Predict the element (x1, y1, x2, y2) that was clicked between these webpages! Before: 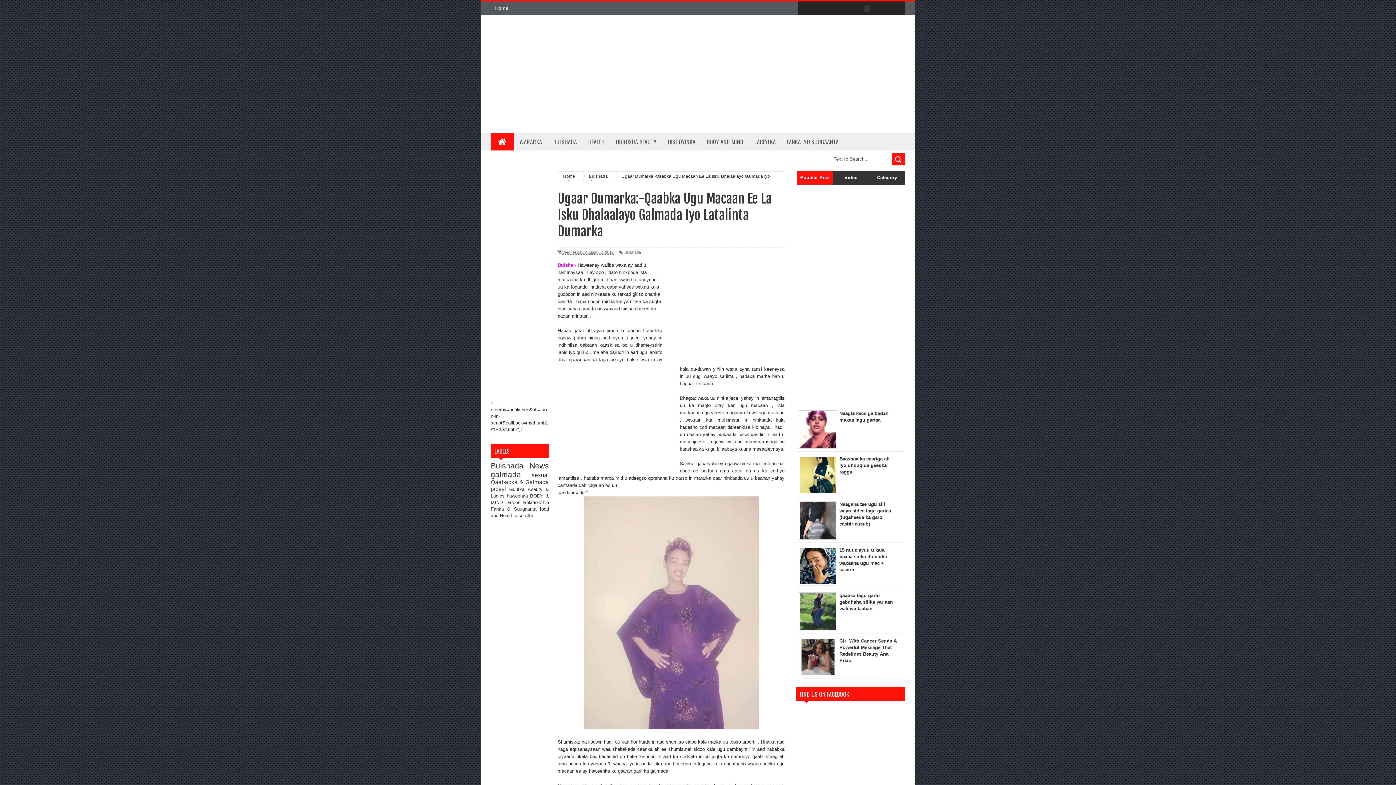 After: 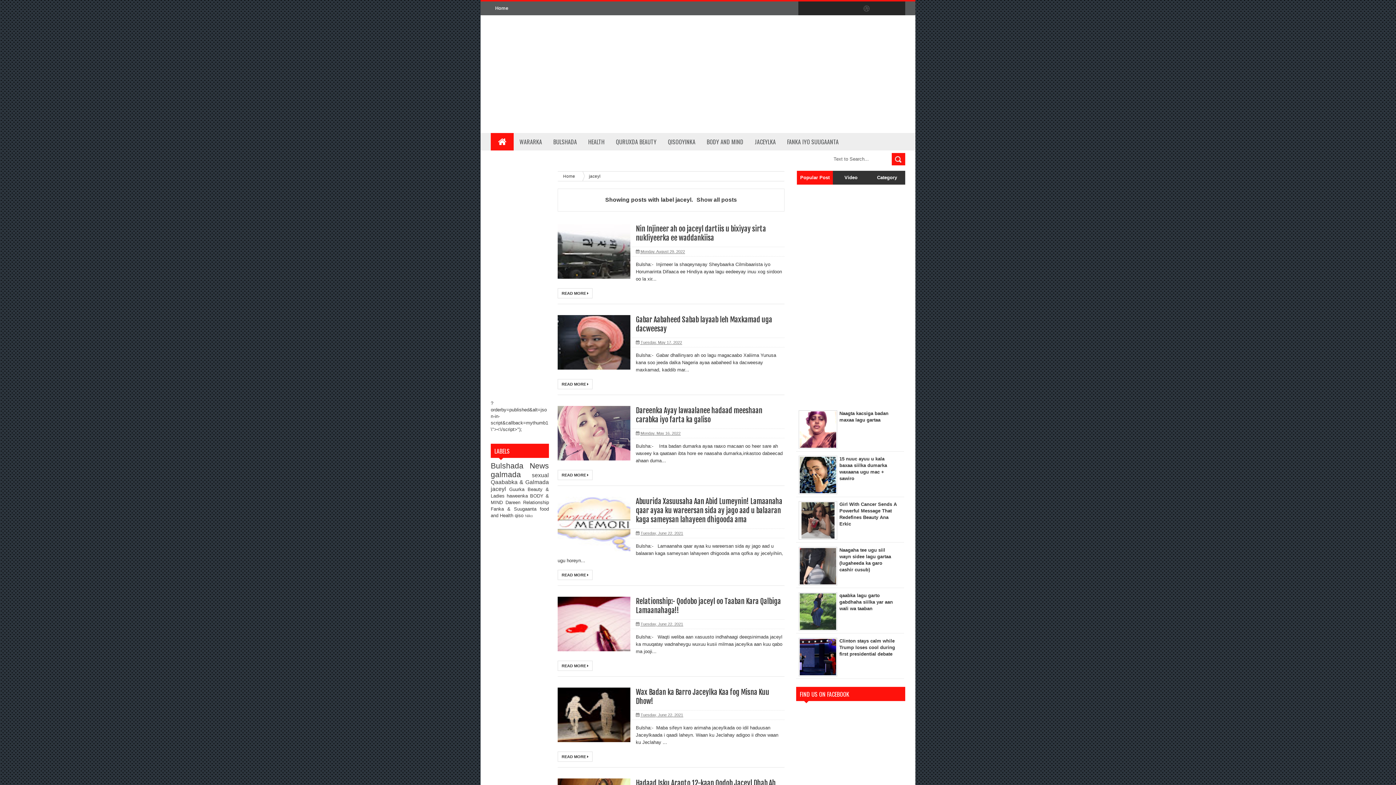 Action: bbox: (749, 133, 781, 150) label: JACEYLKA